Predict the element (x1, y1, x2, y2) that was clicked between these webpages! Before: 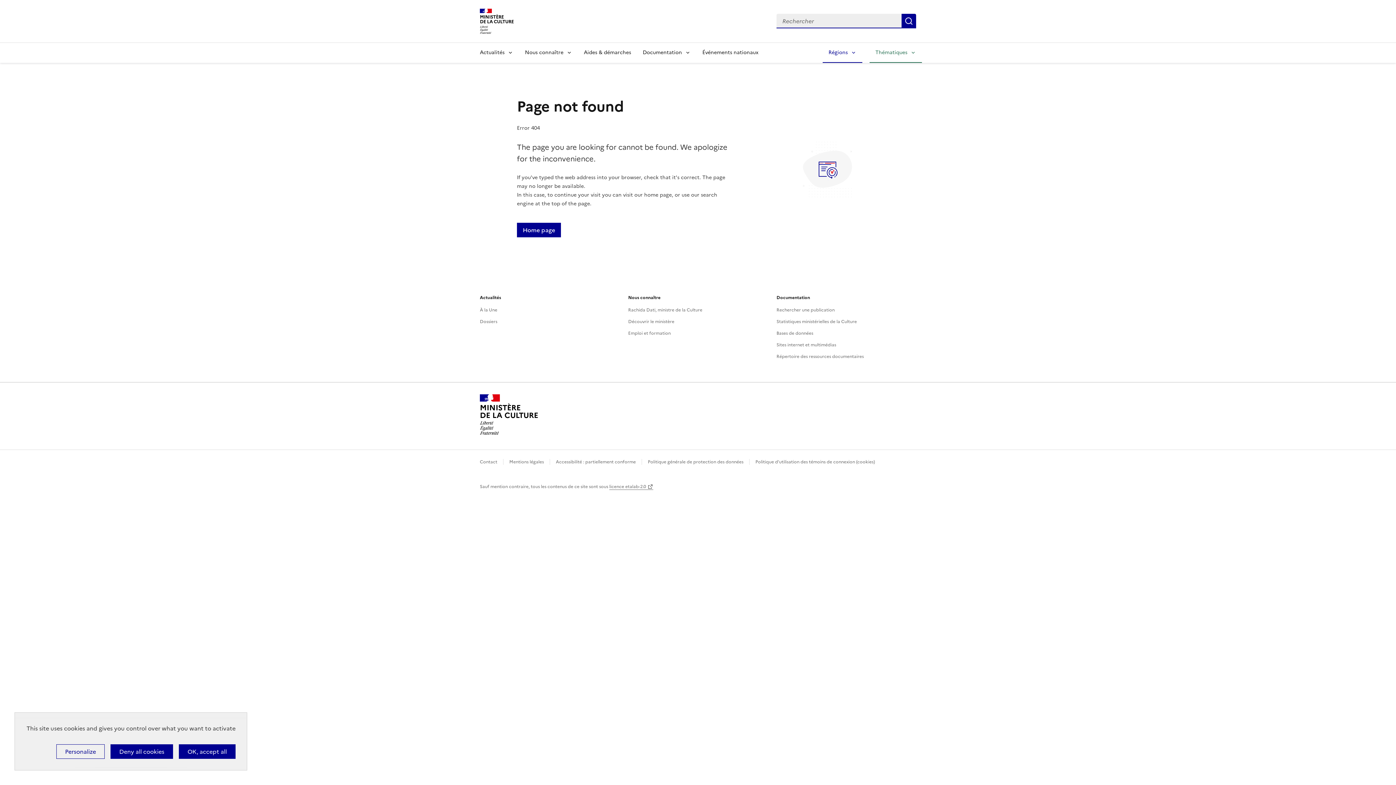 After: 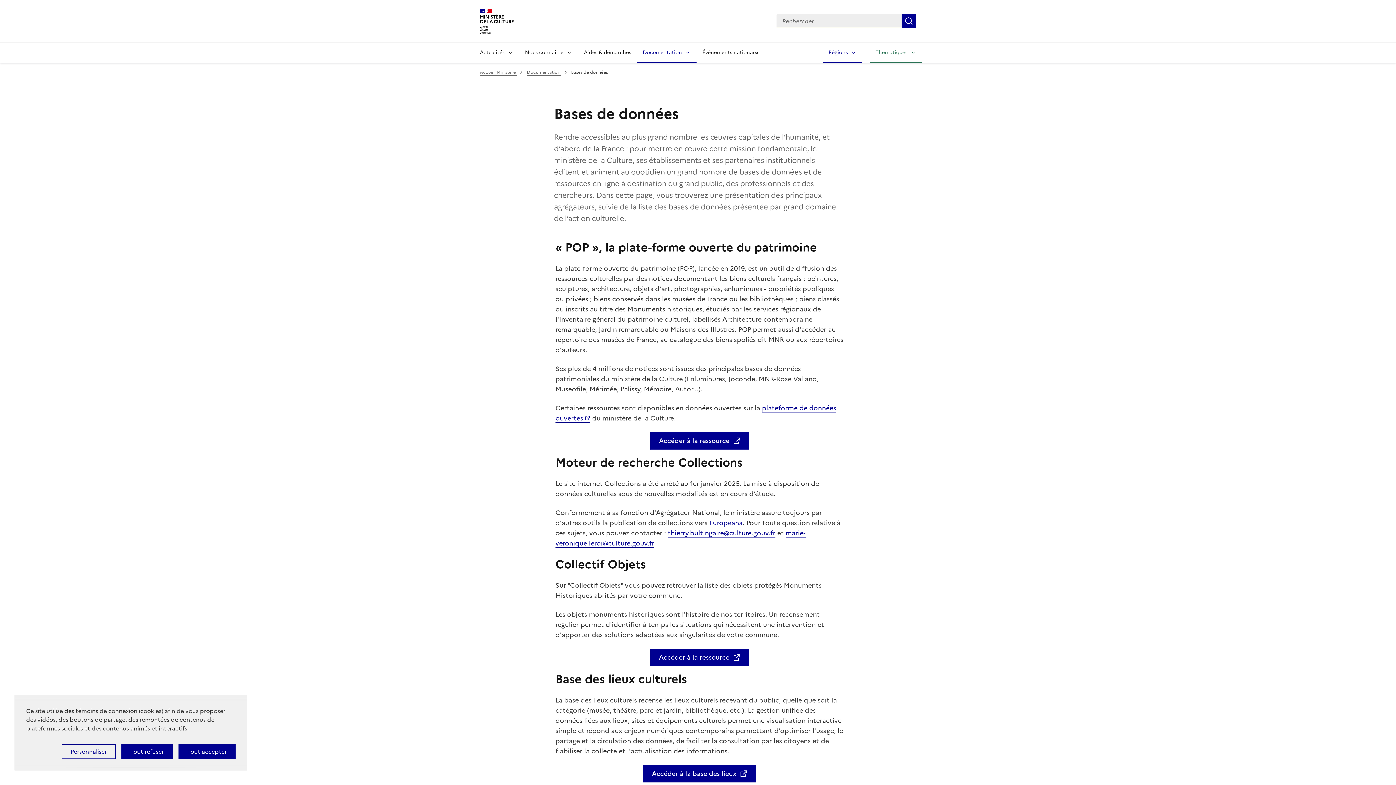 Action: label: Bases de données bbox: (776, 330, 813, 336)